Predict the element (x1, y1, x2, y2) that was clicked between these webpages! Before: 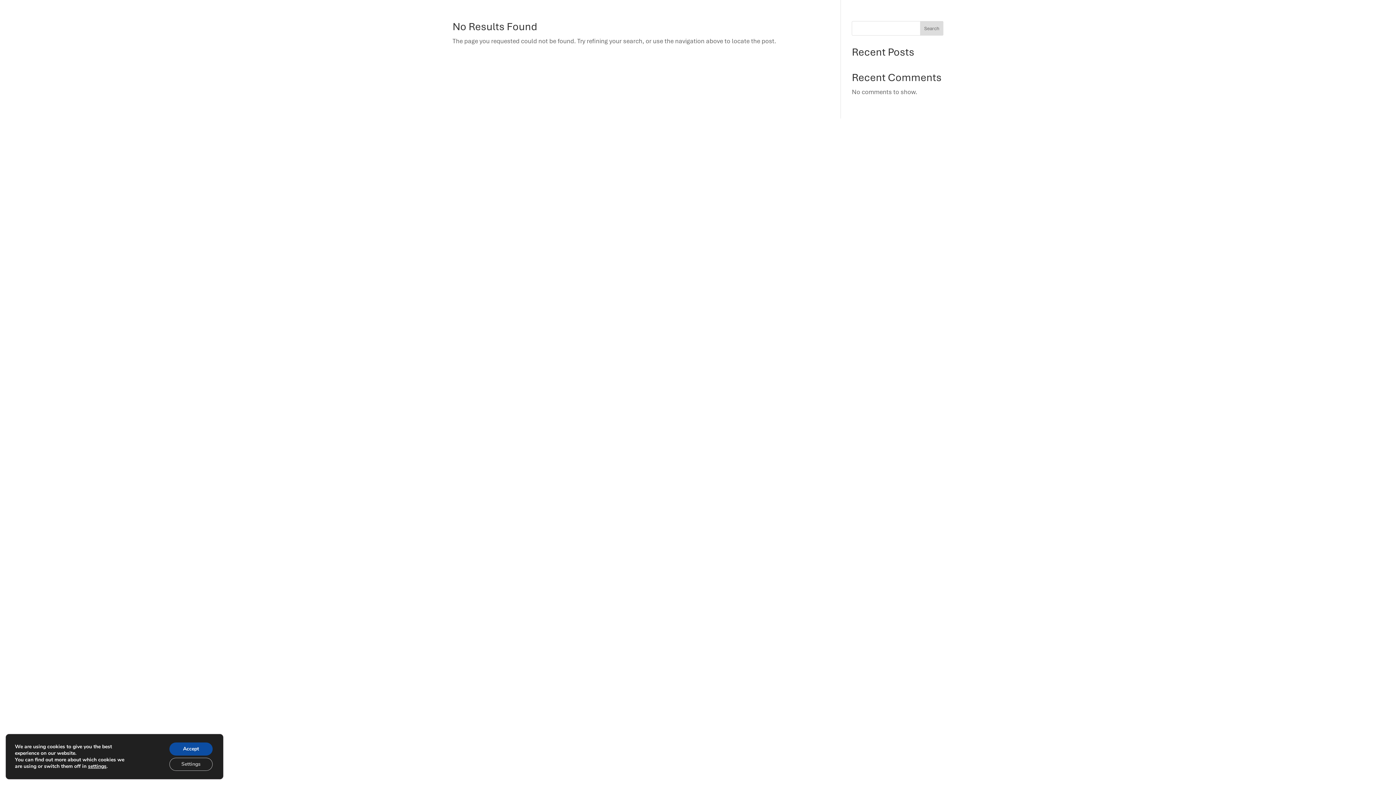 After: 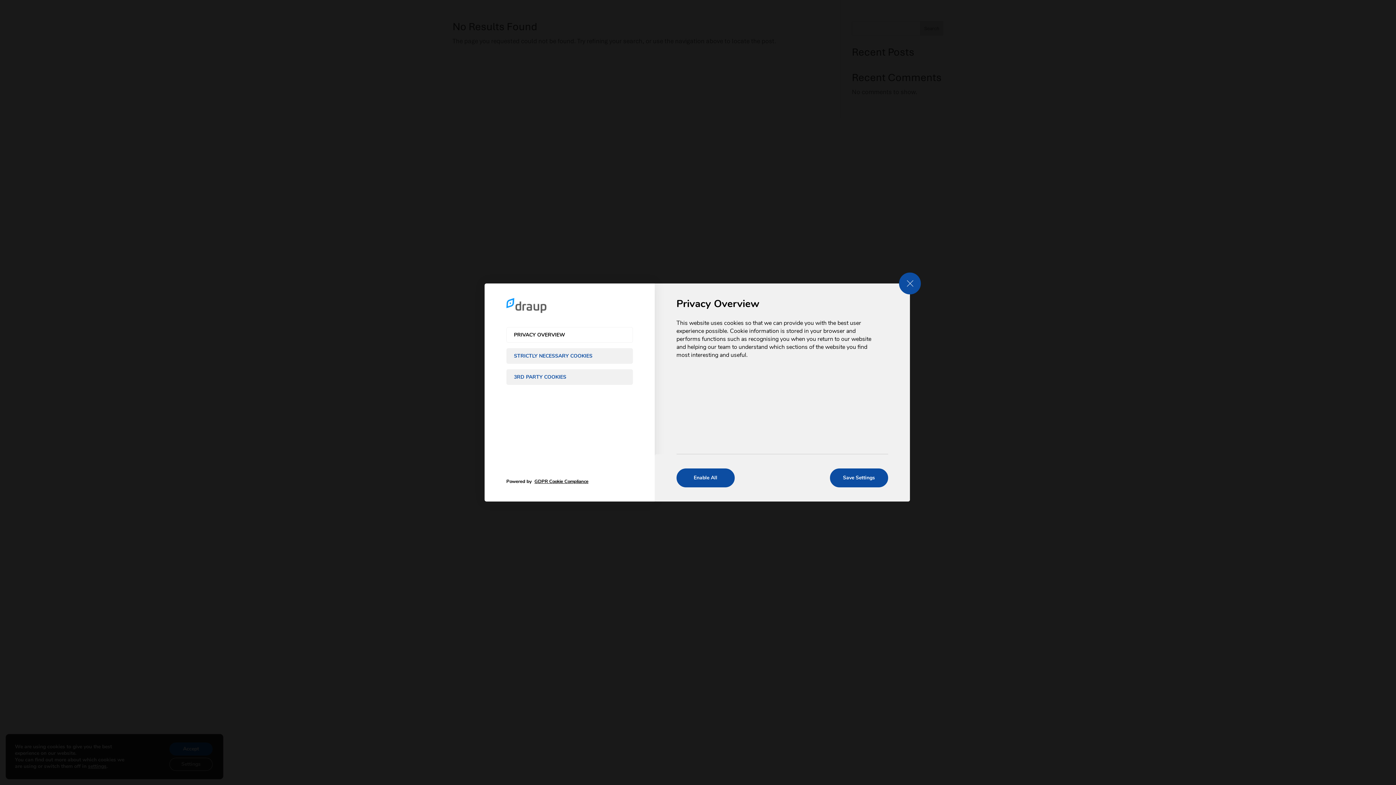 Action: label: settings bbox: (88, 763, 106, 770)